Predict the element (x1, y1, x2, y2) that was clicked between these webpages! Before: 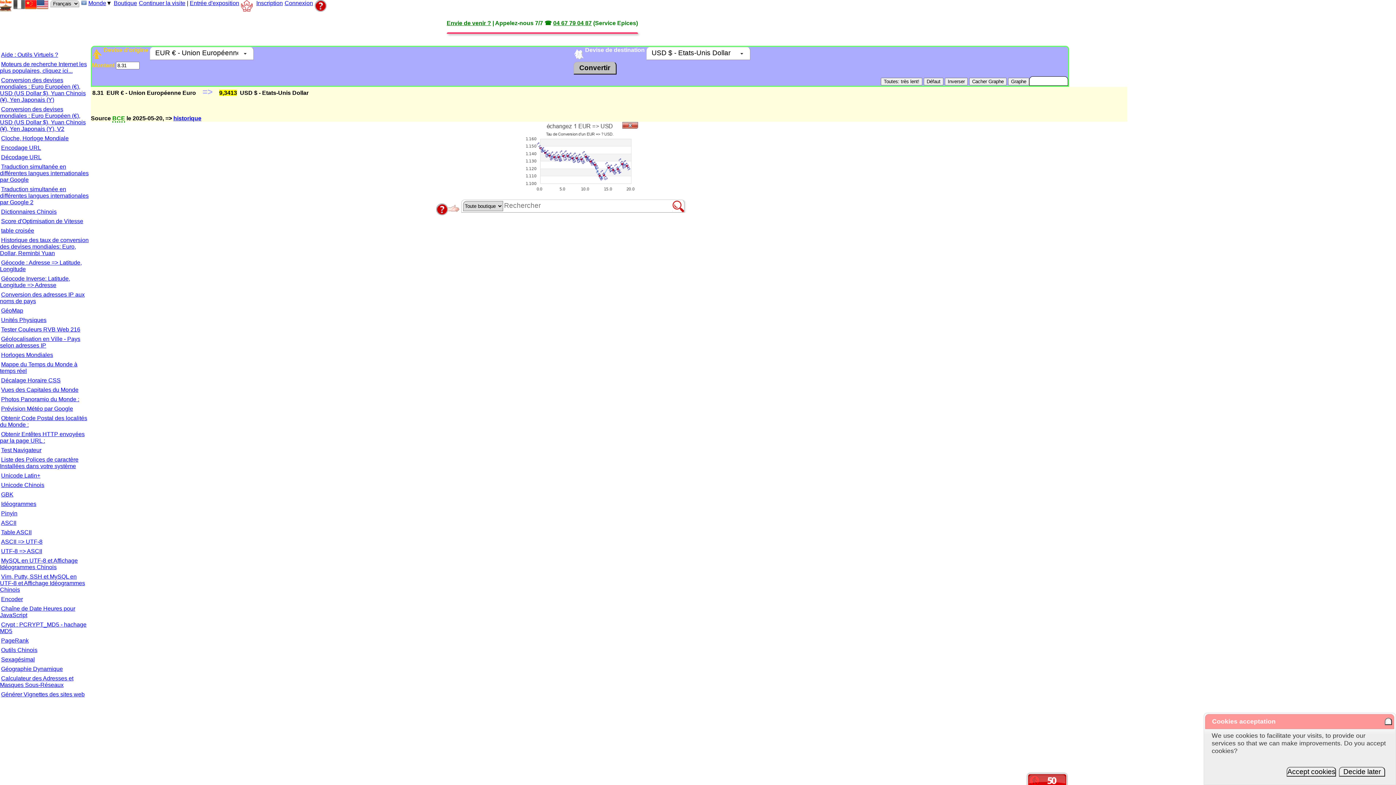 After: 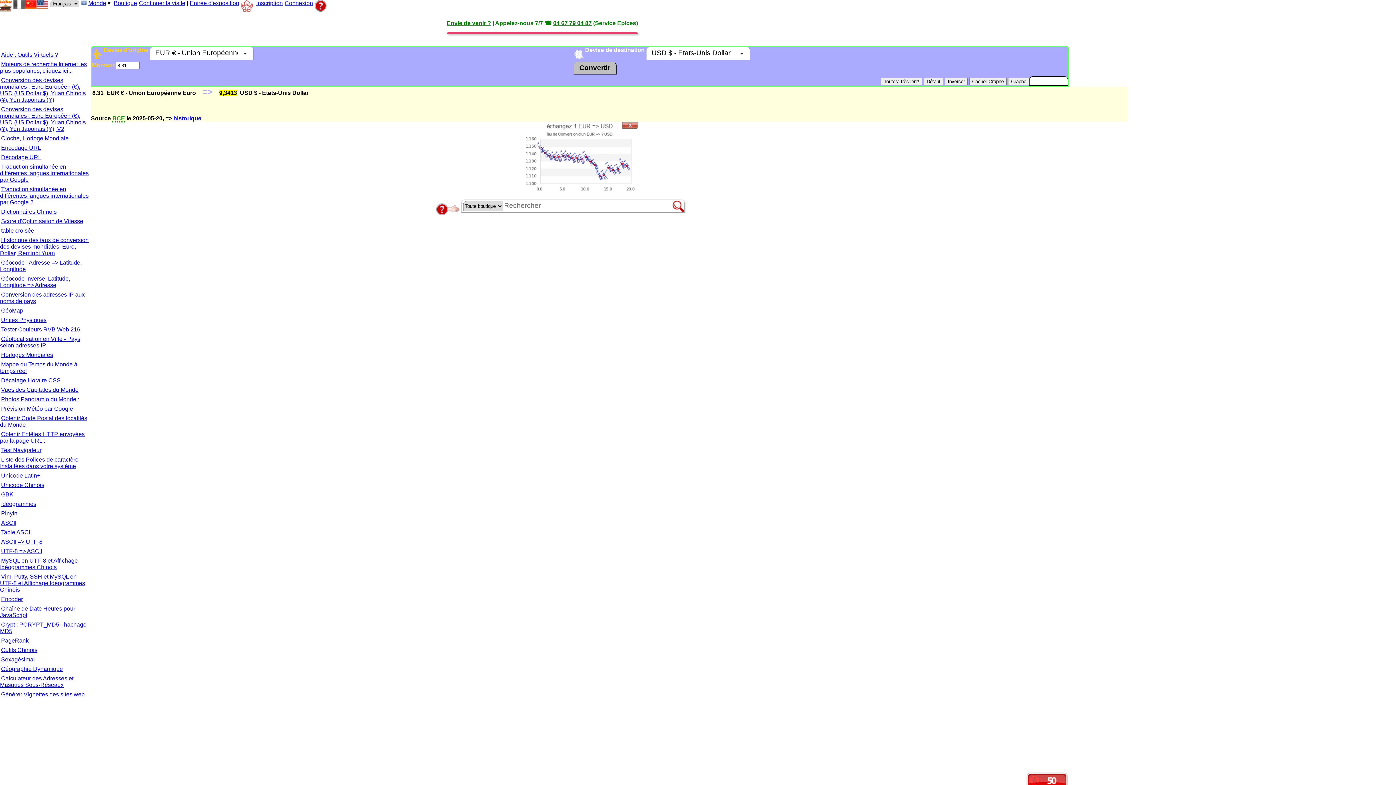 Action: bbox: (1384, 718, 1392, 725)